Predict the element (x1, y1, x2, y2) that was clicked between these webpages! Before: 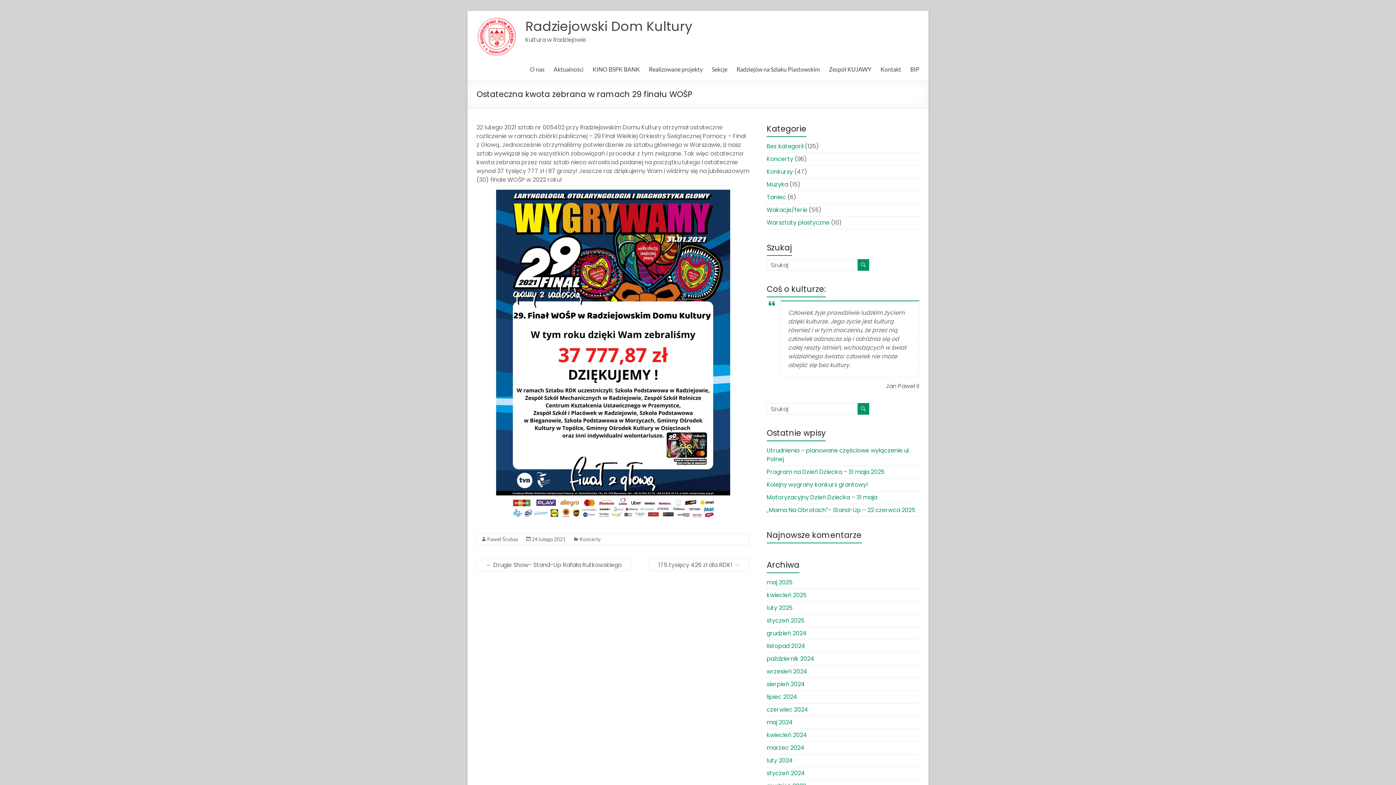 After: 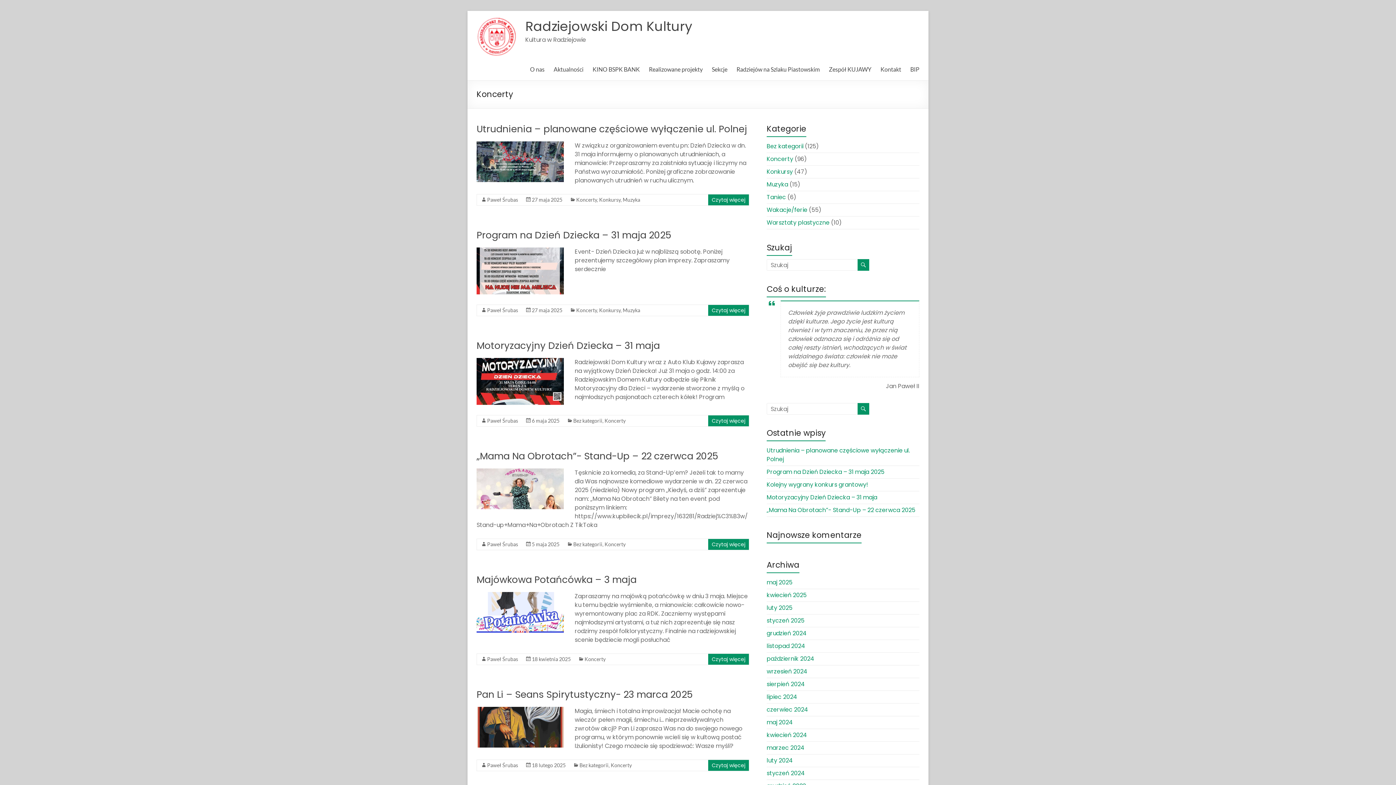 Action: label: Koncerty bbox: (579, 536, 600, 542)